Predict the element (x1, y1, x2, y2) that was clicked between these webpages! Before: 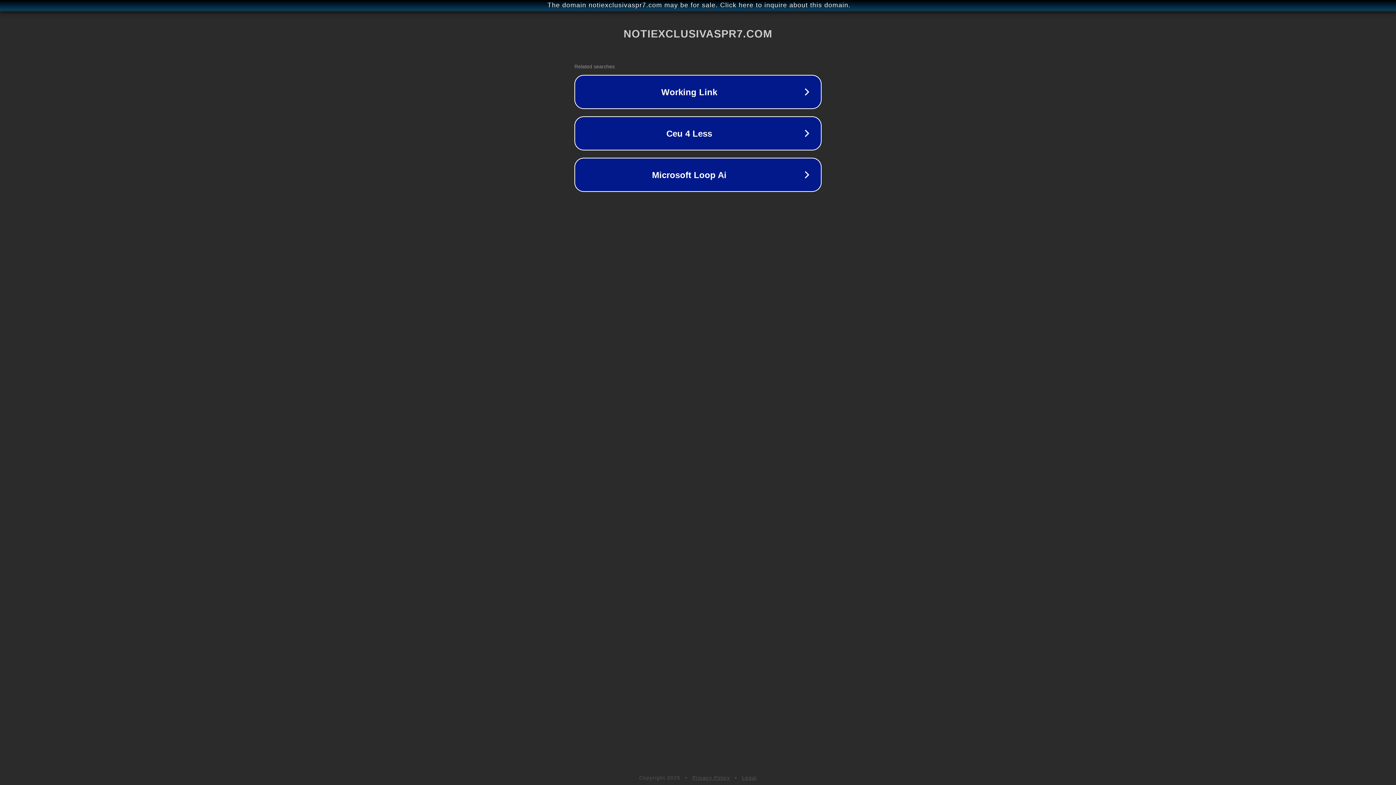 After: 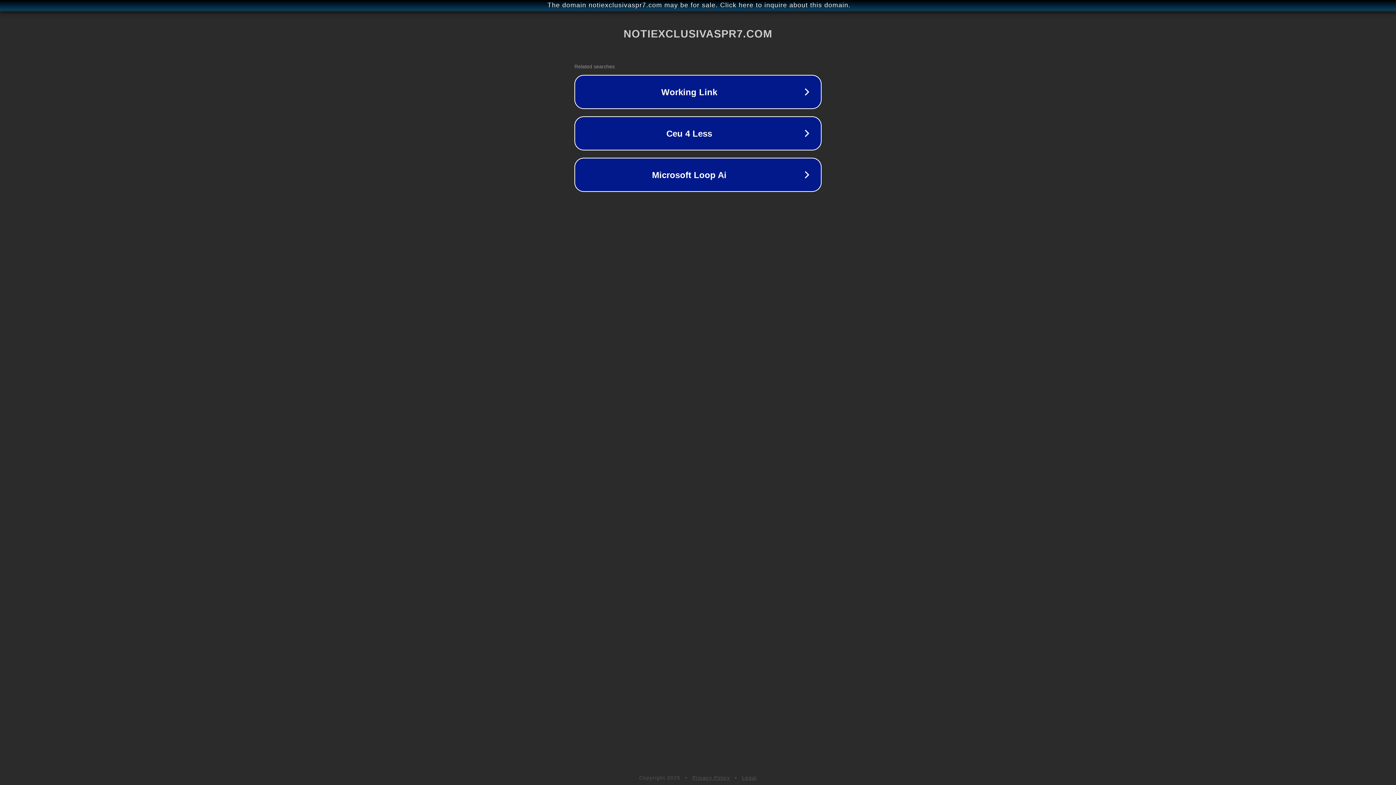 Action: label: Privacy Policy bbox: (692, 775, 730, 781)